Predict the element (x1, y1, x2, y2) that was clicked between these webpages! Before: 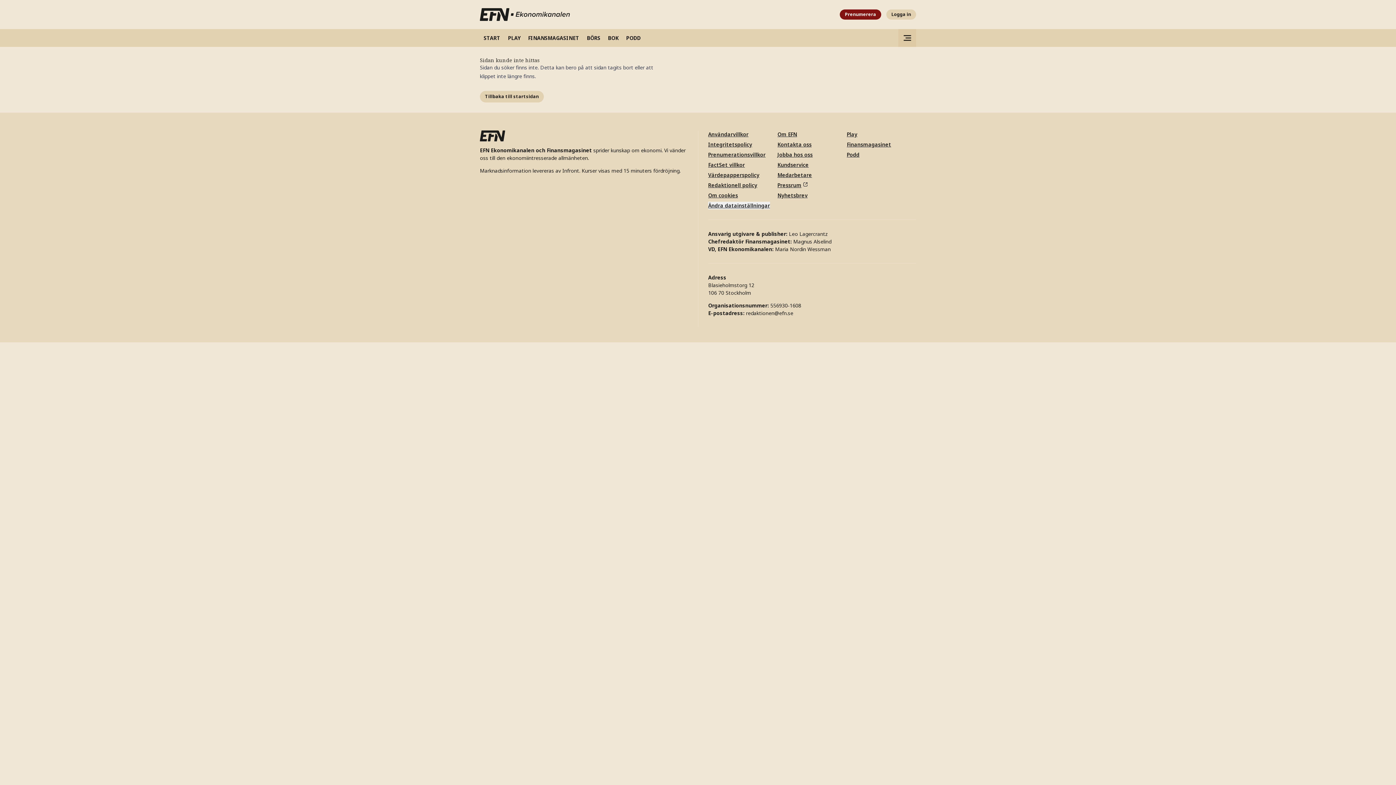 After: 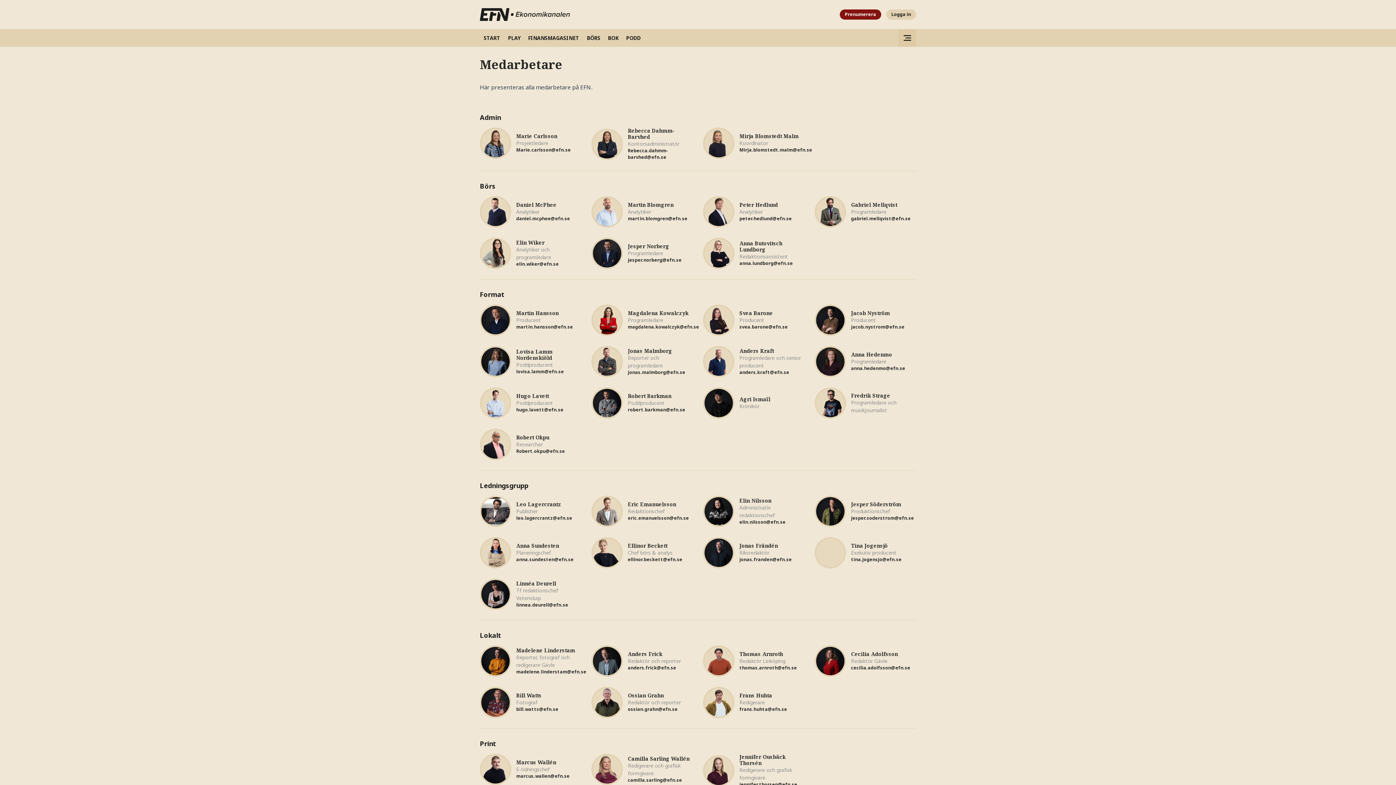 Action: bbox: (777, 171, 812, 178) label: Medarbetare